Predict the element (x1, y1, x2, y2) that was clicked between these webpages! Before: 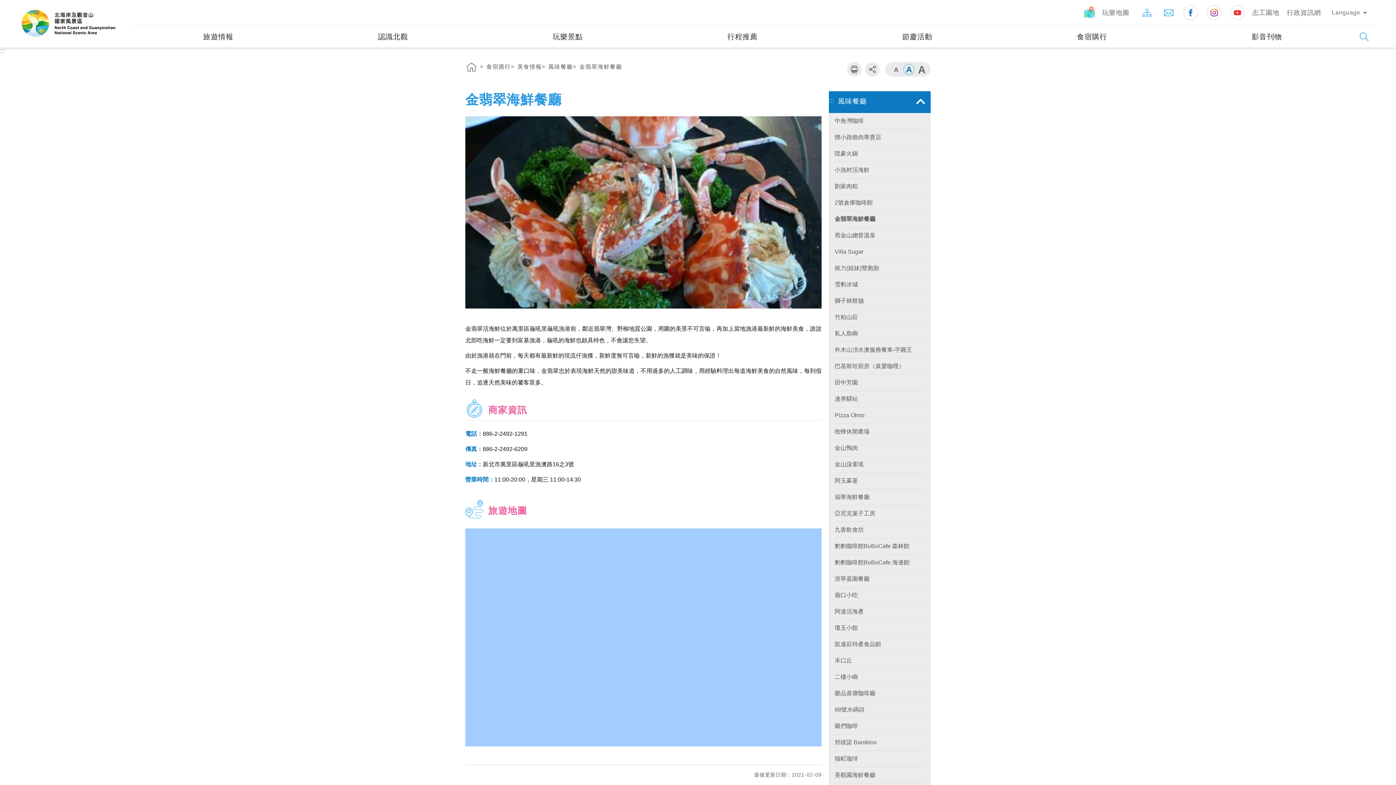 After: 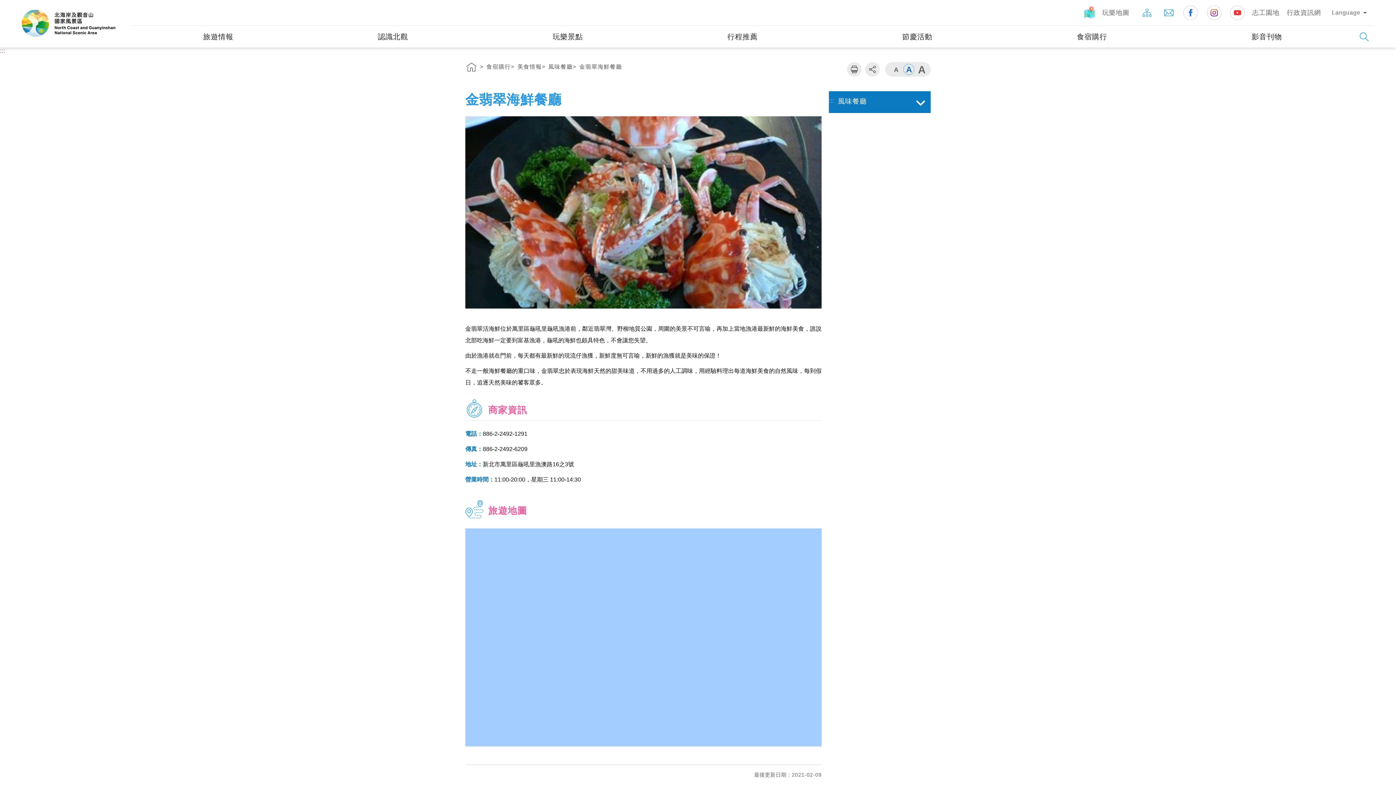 Action: label: 風味餐廳 bbox: (829, 91, 930, 113)